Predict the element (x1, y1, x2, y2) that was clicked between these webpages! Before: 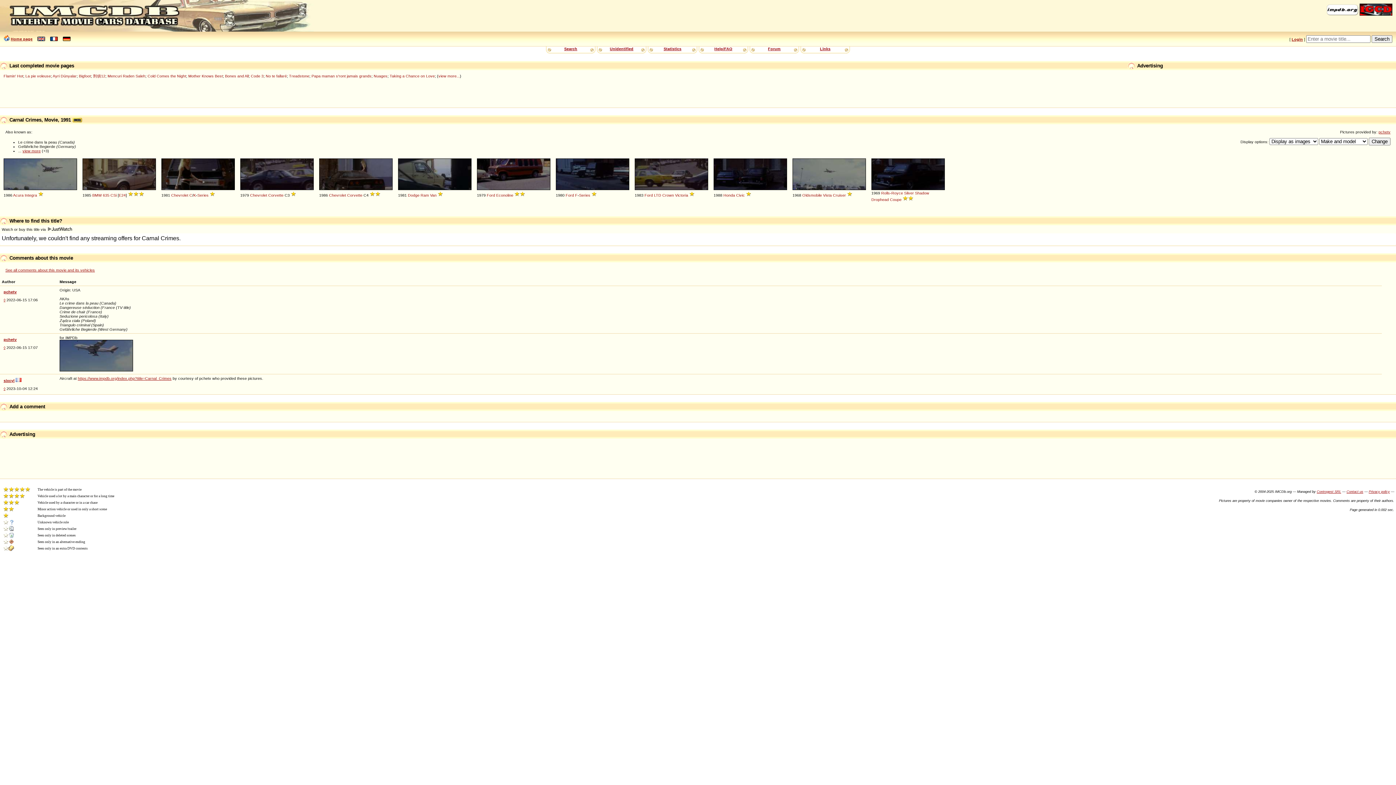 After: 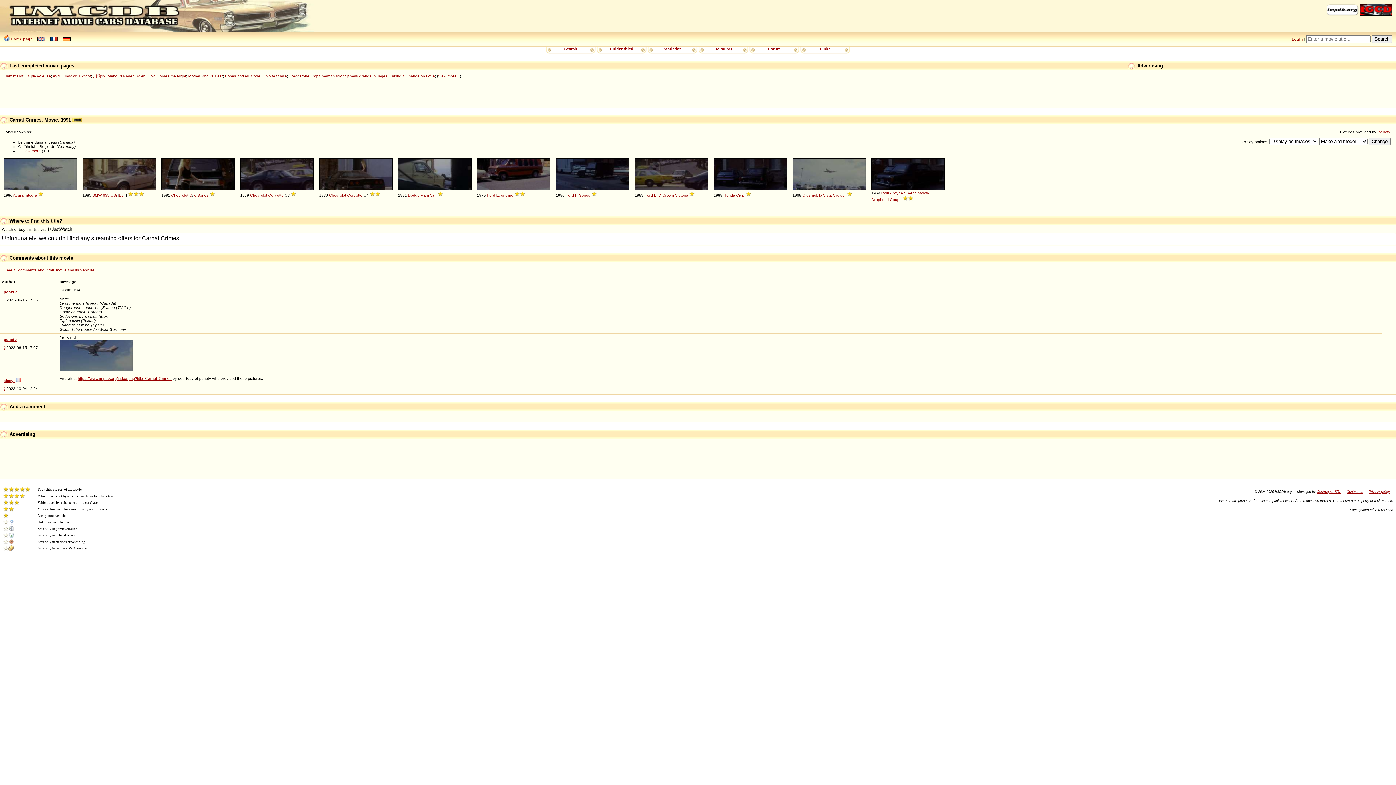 Action: bbox: (1360, 12, 1392, 16)